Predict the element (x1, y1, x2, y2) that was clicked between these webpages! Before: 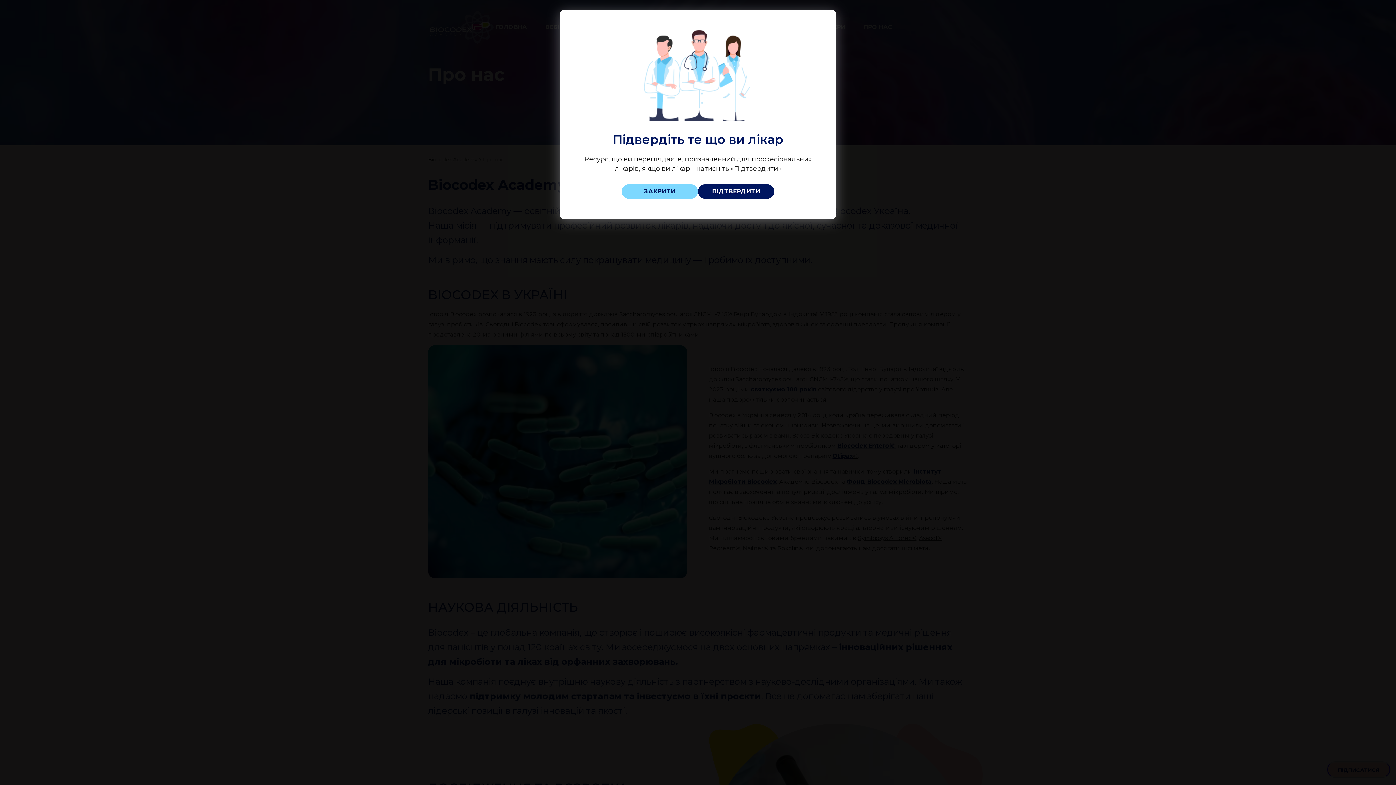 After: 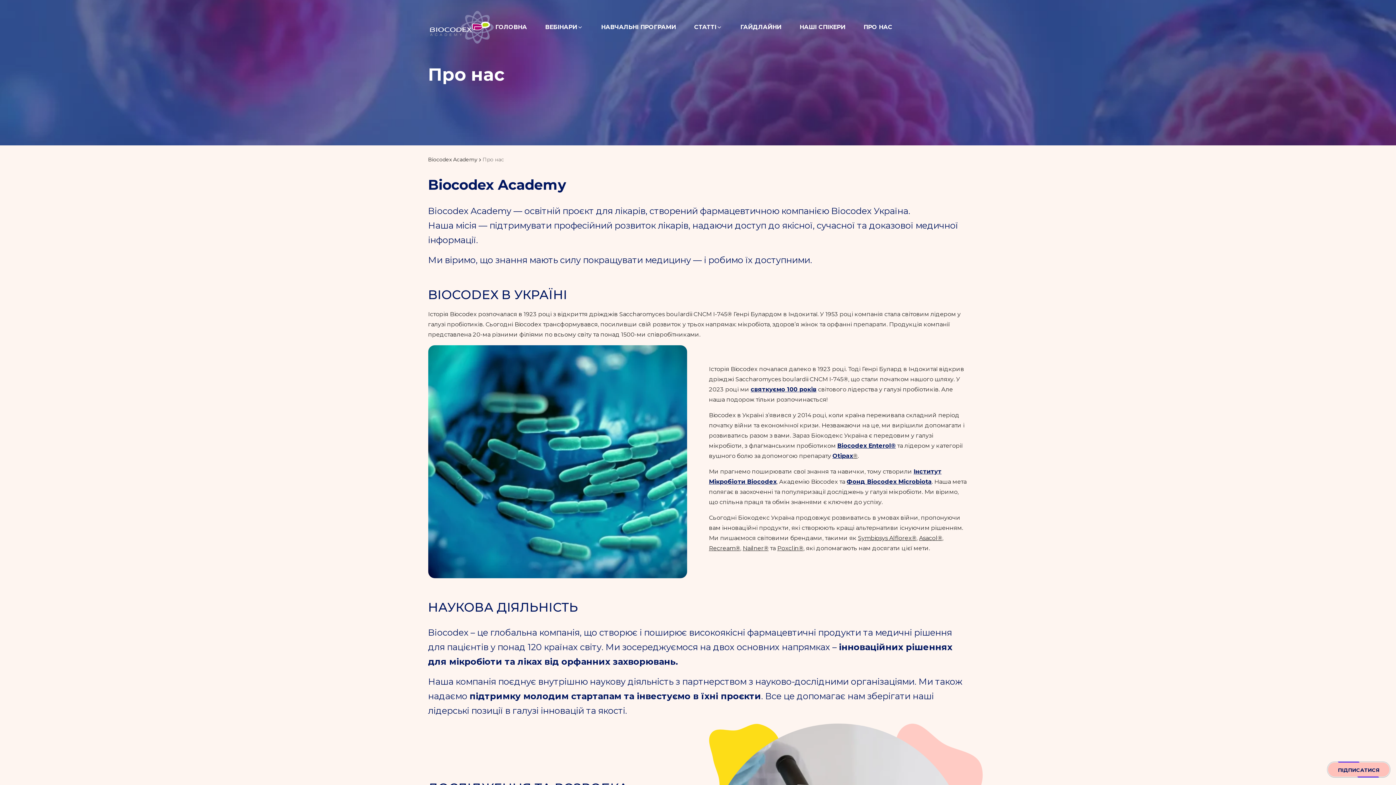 Action: label: ПІДТВЕРДИТИ bbox: (698, 184, 774, 198)